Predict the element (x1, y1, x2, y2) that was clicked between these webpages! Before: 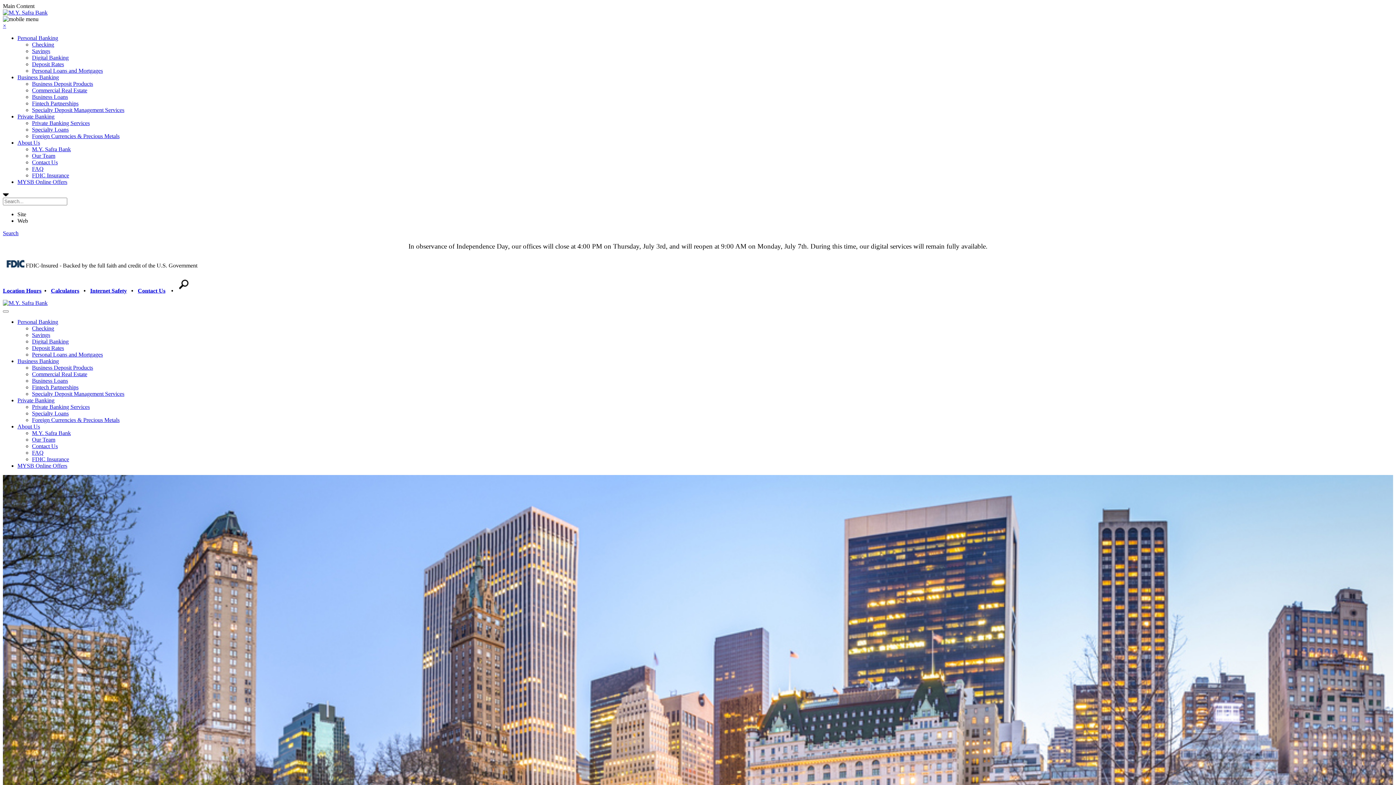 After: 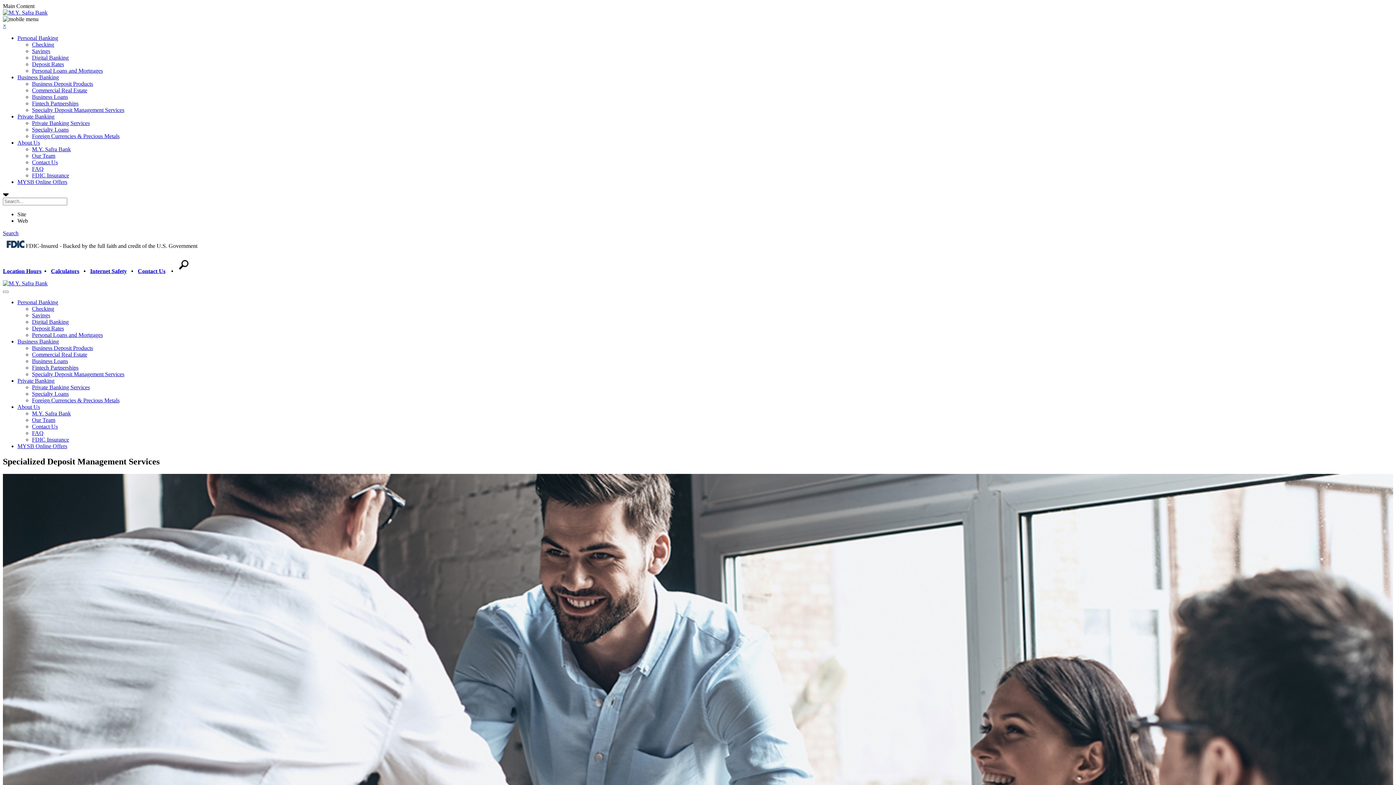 Action: label: Specialty Deposit Management Services bbox: (32, 391, 124, 397)